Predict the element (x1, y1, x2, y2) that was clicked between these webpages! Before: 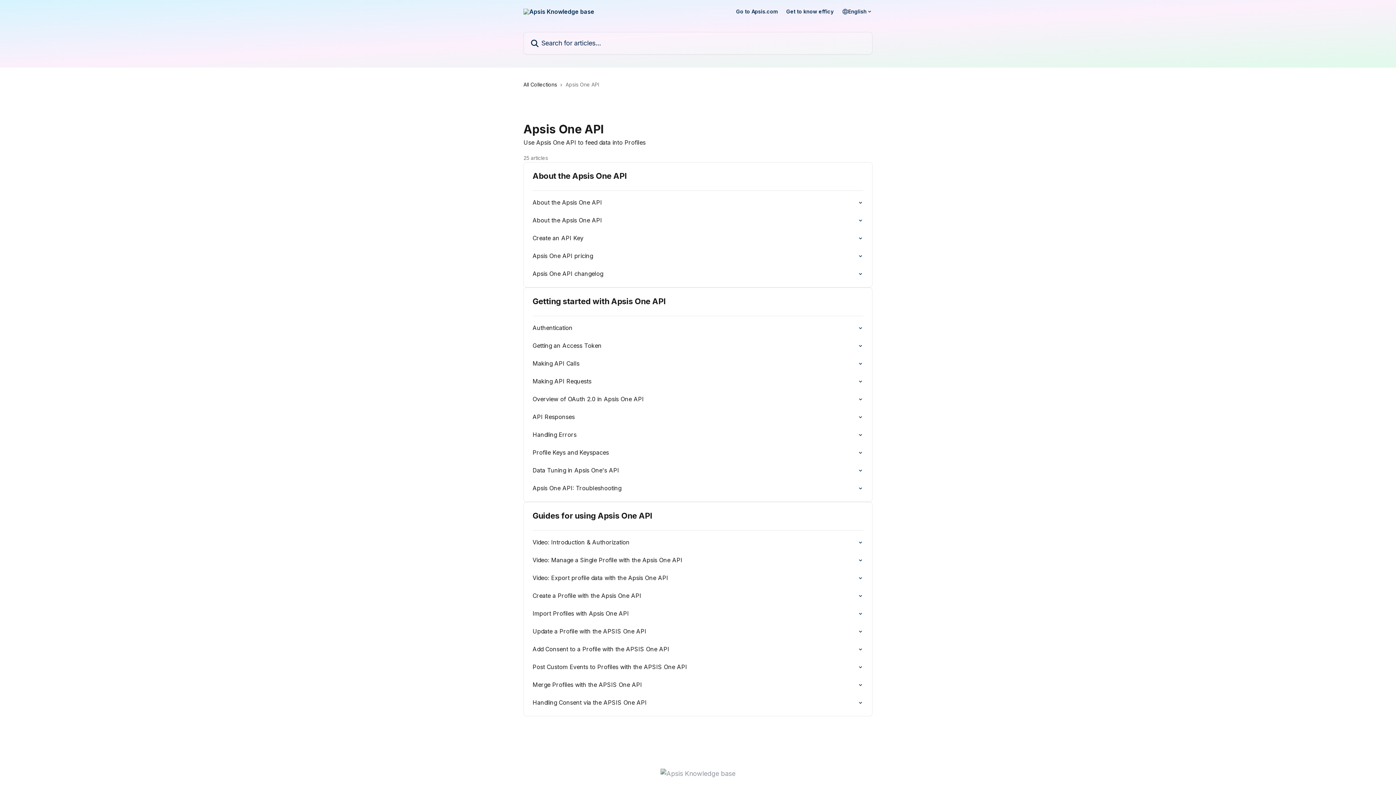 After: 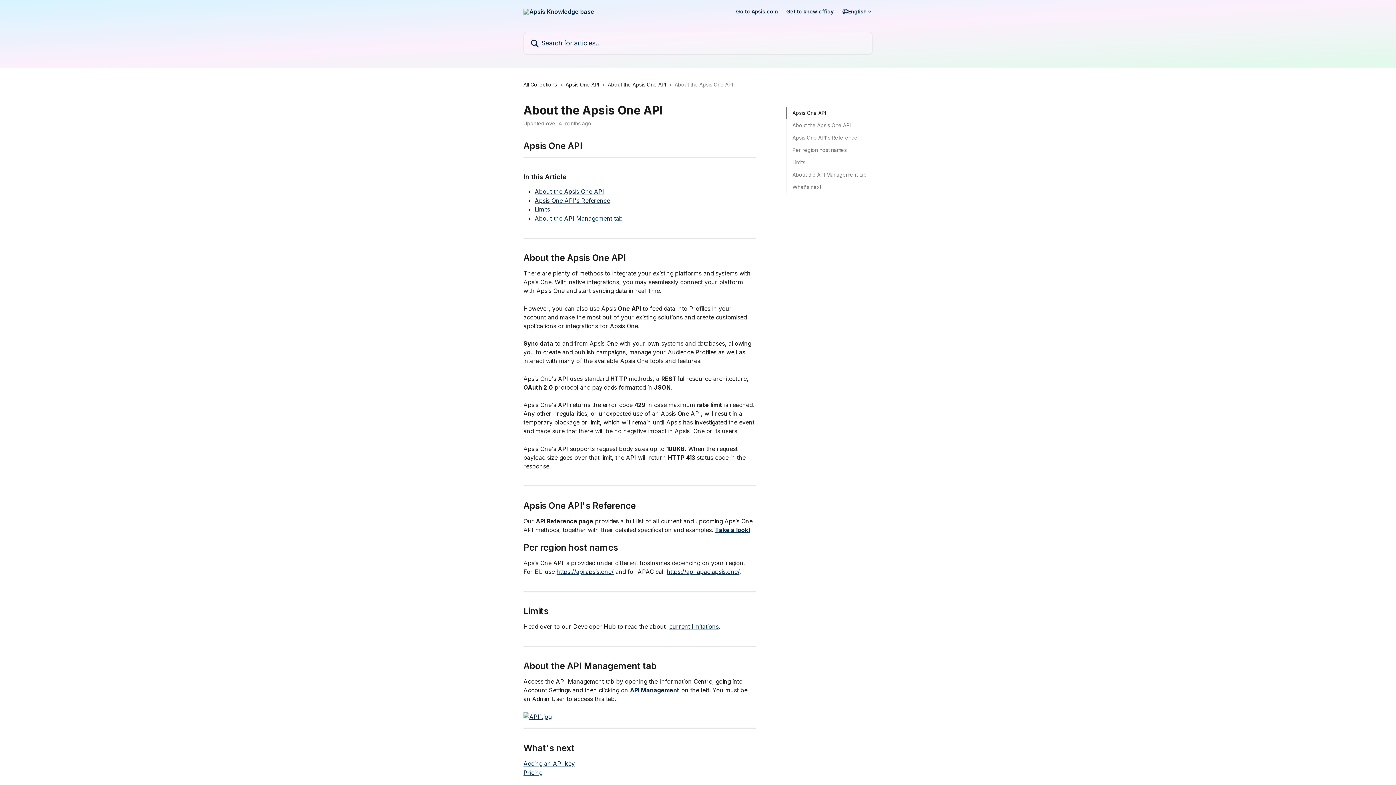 Action: bbox: (528, 193, 868, 211) label: About the Apsis One API